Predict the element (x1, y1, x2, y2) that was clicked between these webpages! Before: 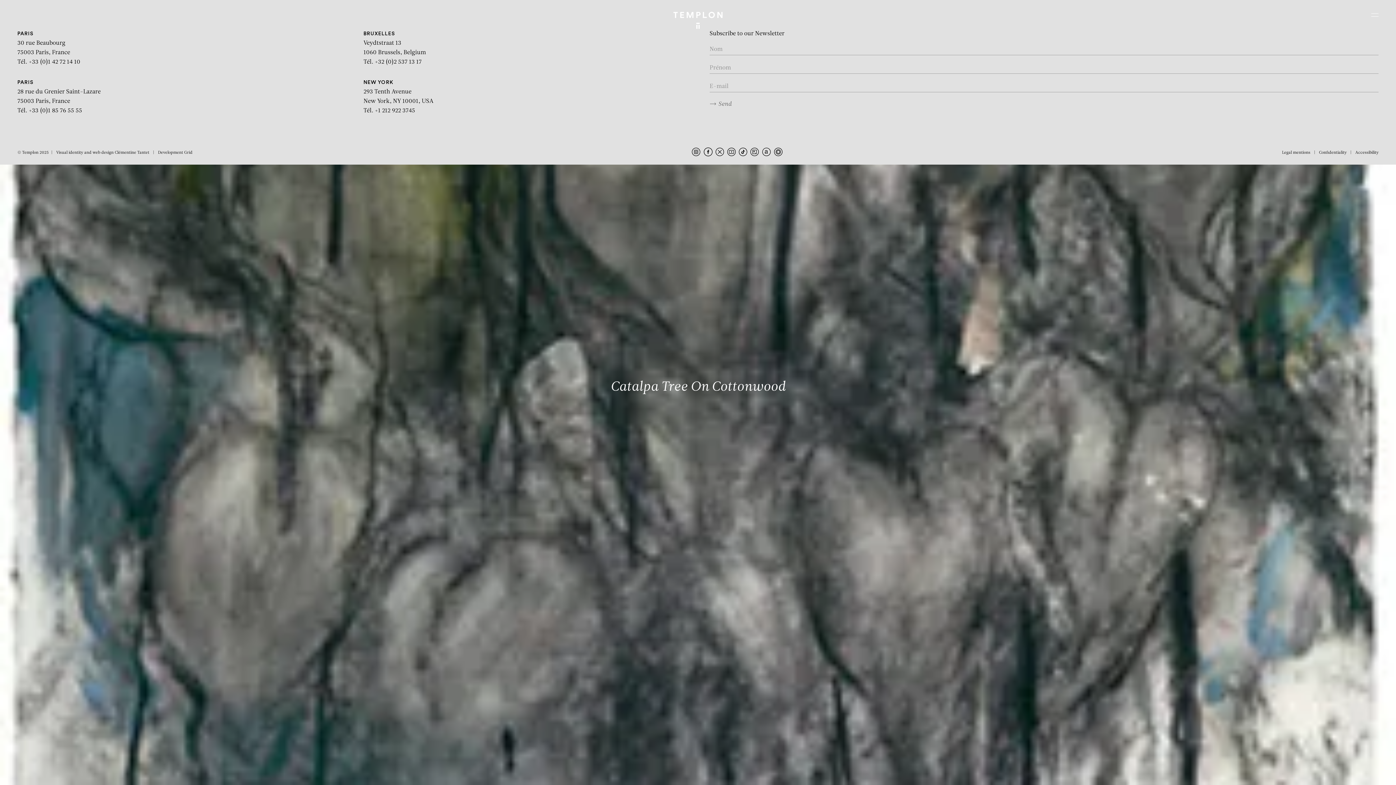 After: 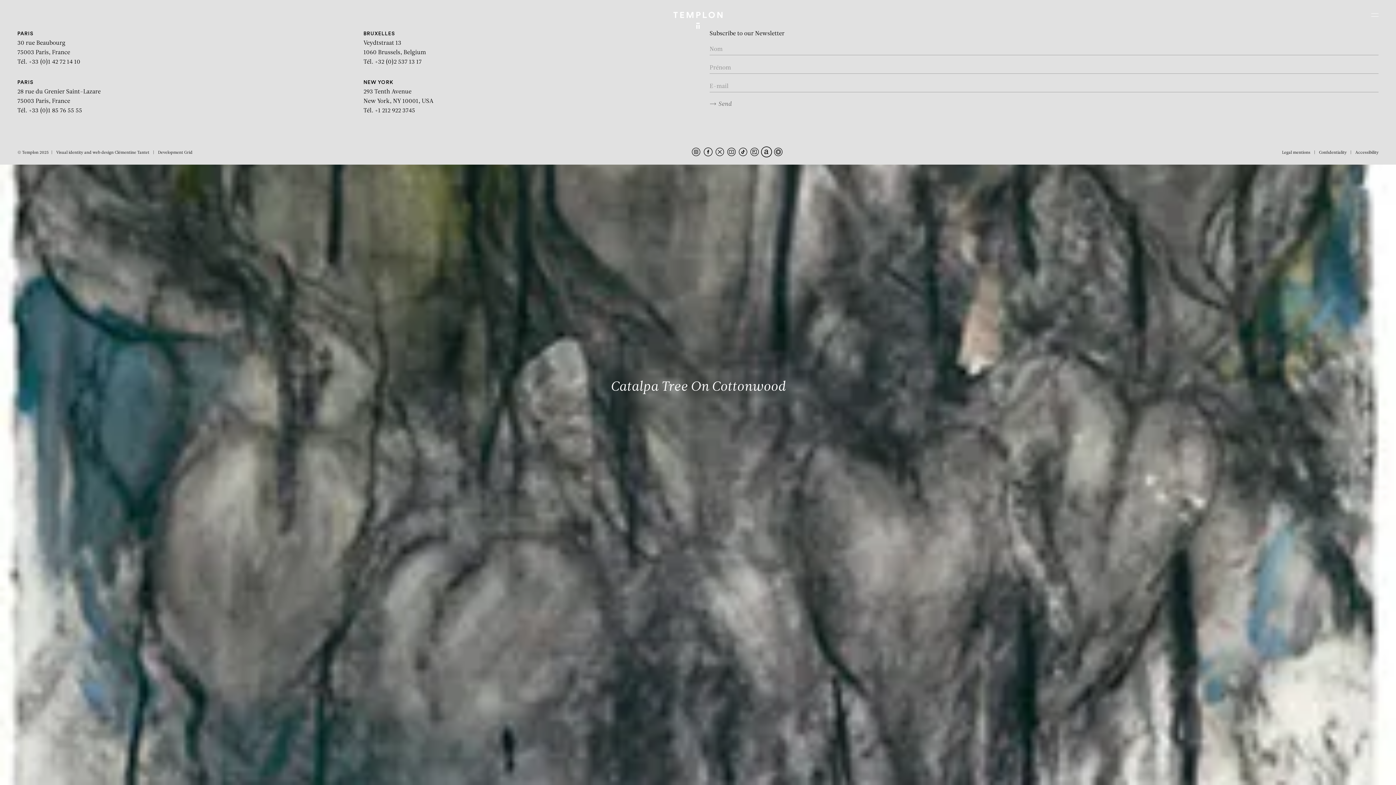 Action: bbox: (762, 147, 771, 156)